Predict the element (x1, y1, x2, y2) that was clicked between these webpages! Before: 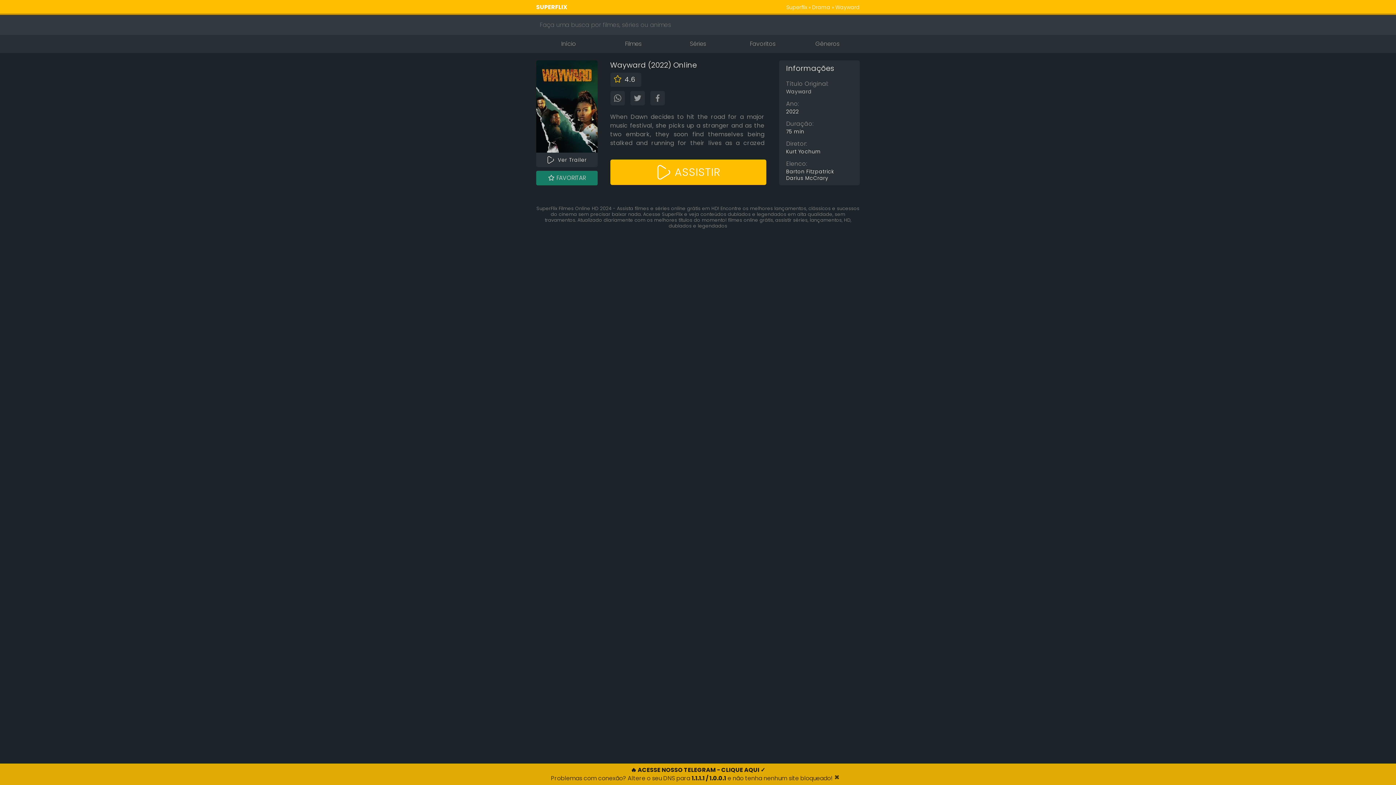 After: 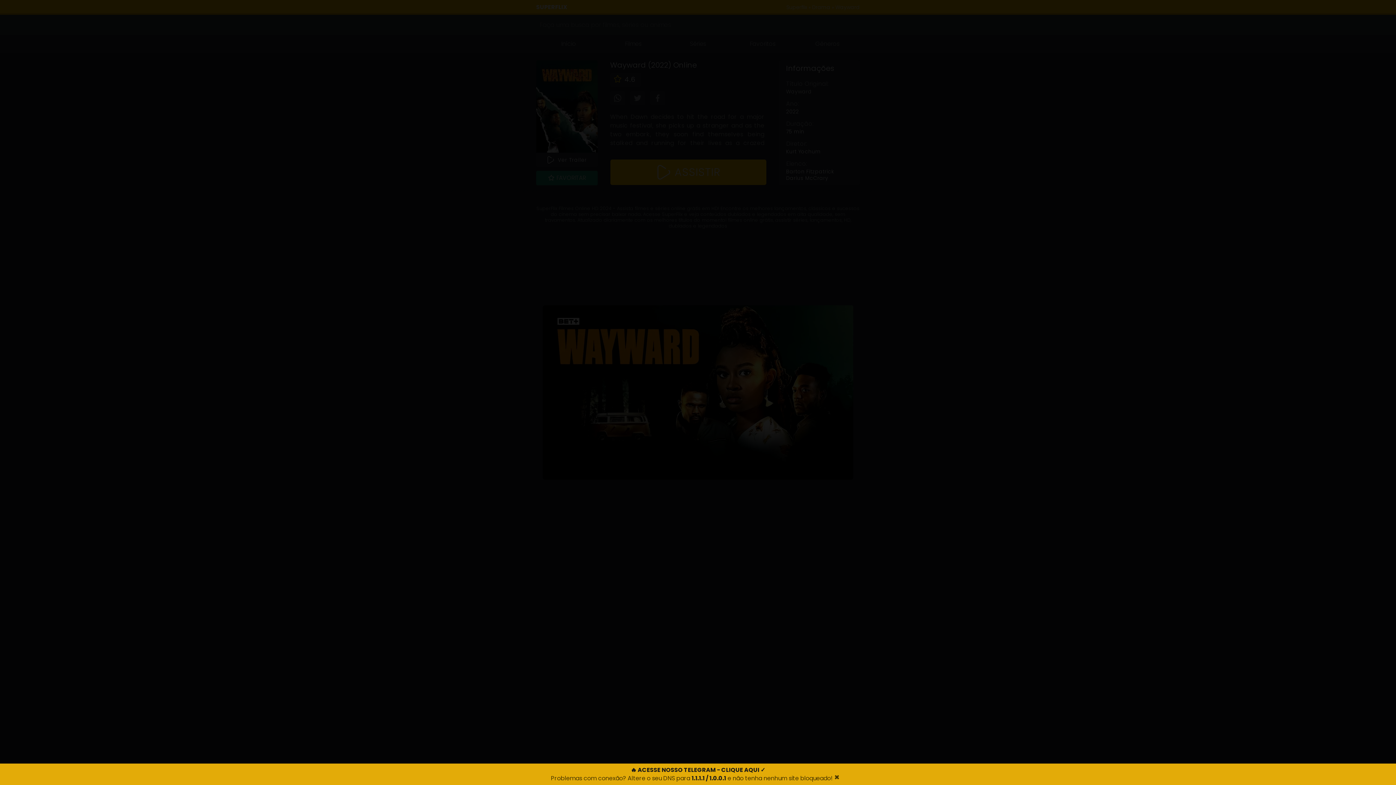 Action: bbox: (610, 159, 766, 185) label: ASSISTIR